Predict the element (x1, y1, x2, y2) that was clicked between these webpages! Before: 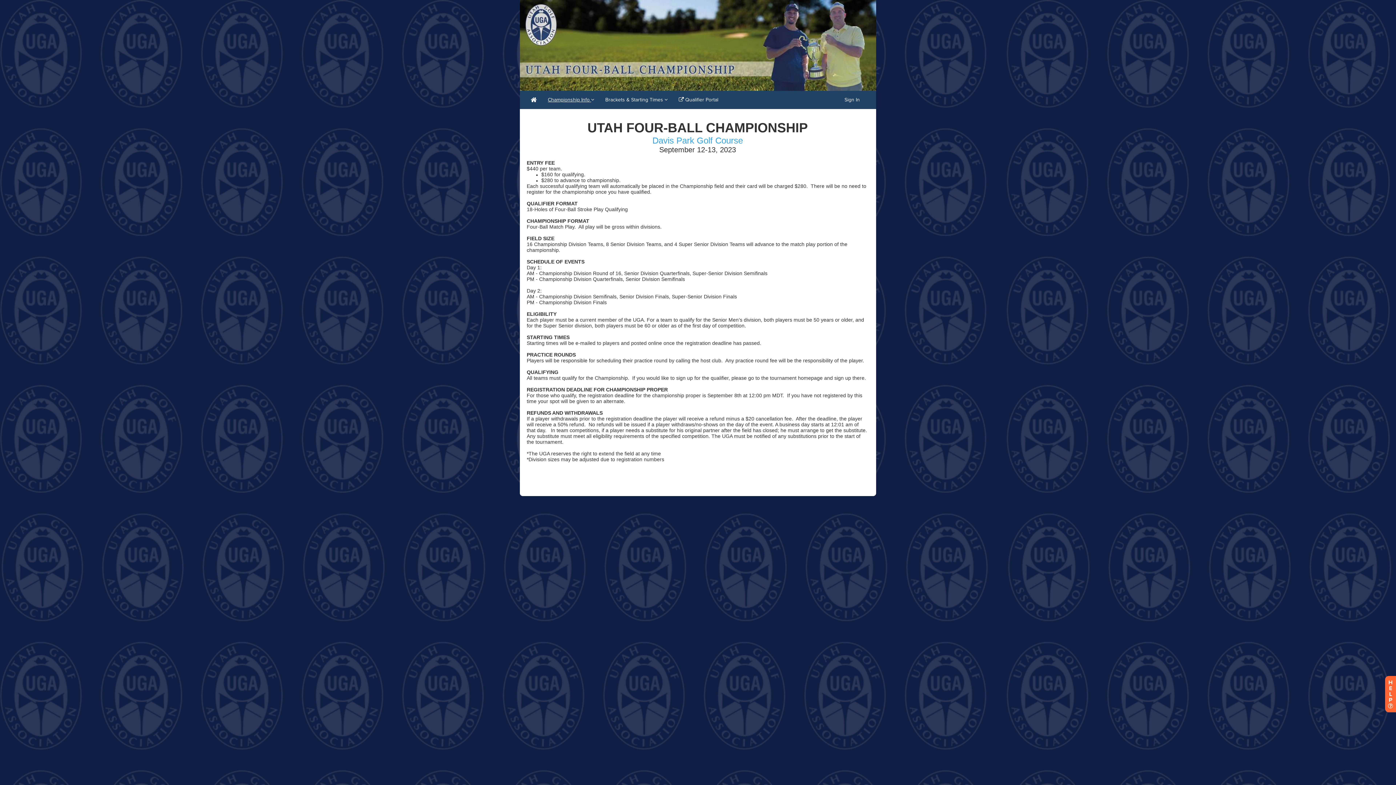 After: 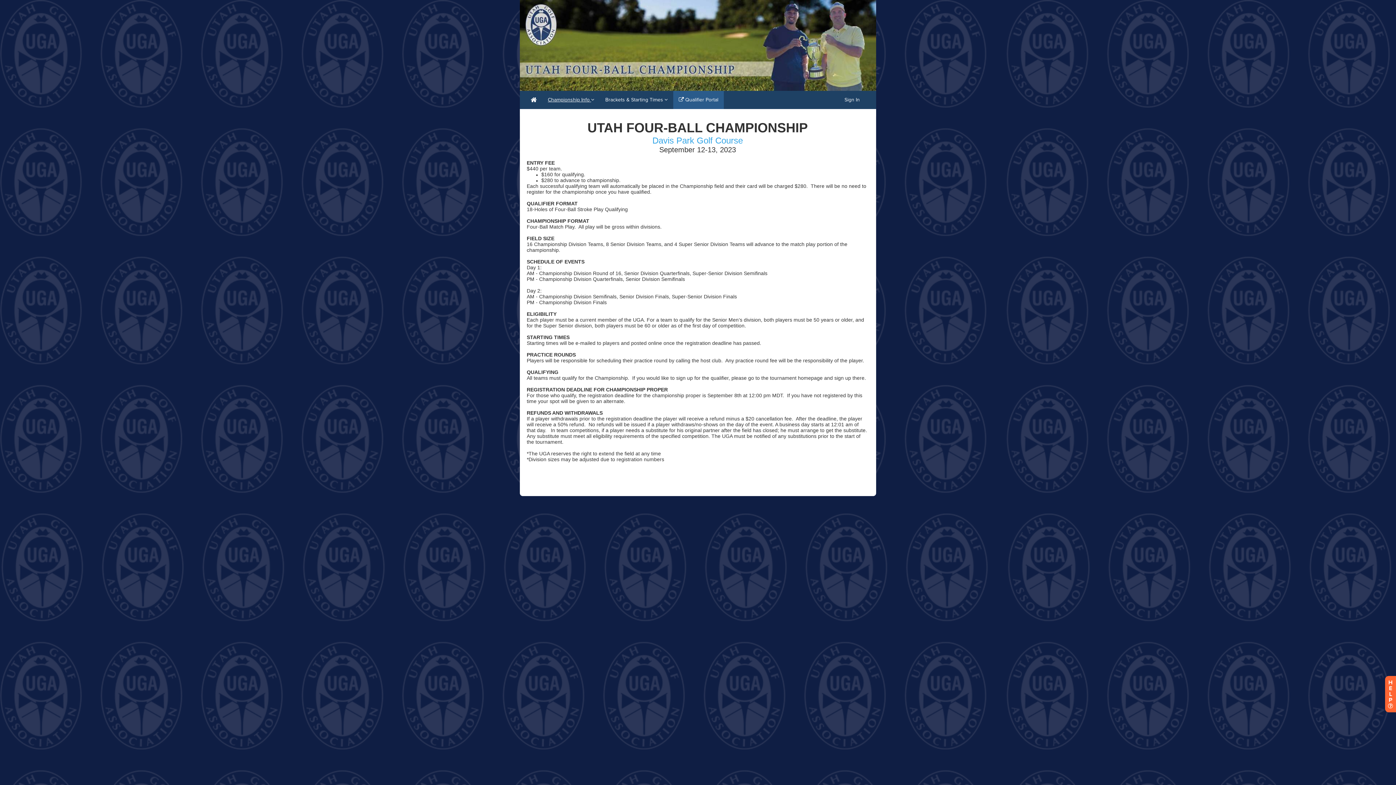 Action: label:  Qualifier Portal bbox: (673, 90, 724, 109)